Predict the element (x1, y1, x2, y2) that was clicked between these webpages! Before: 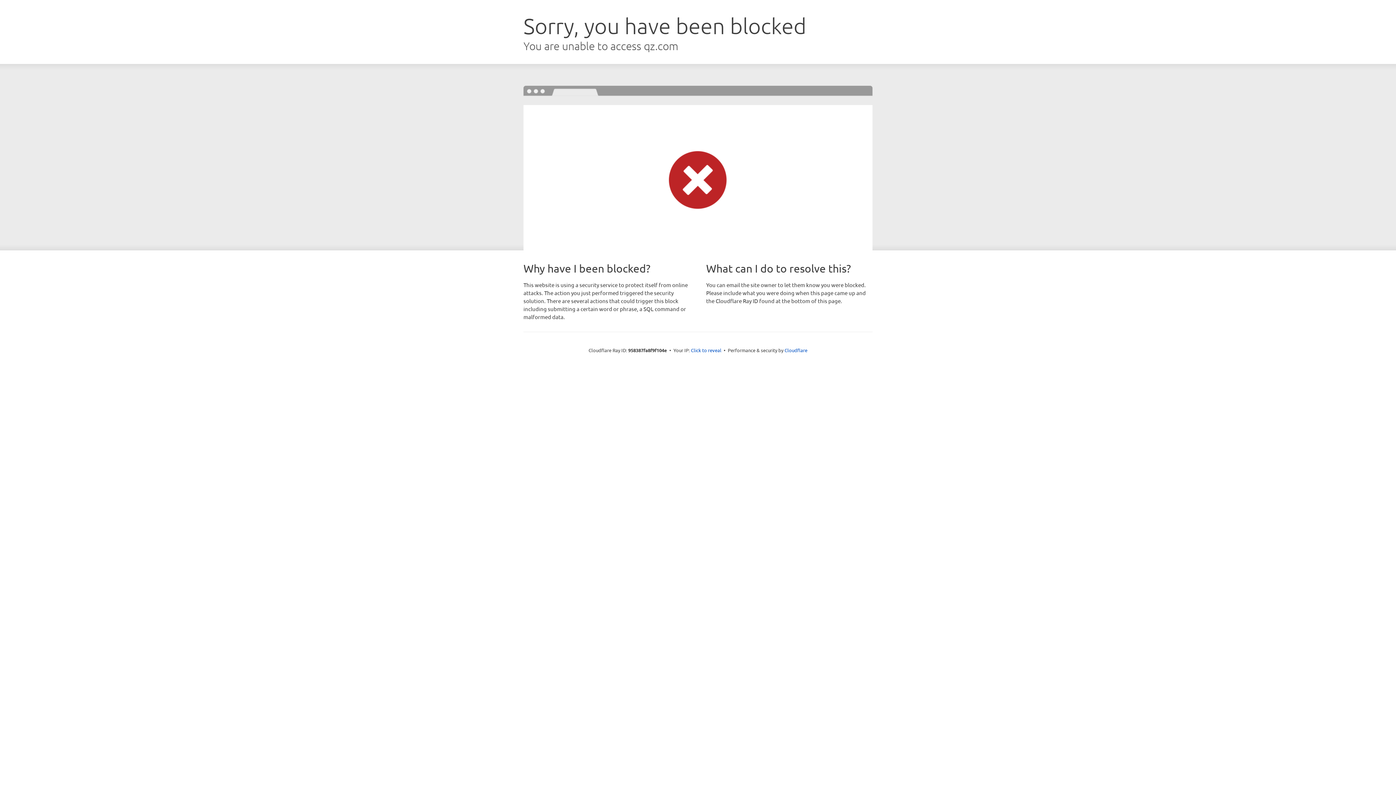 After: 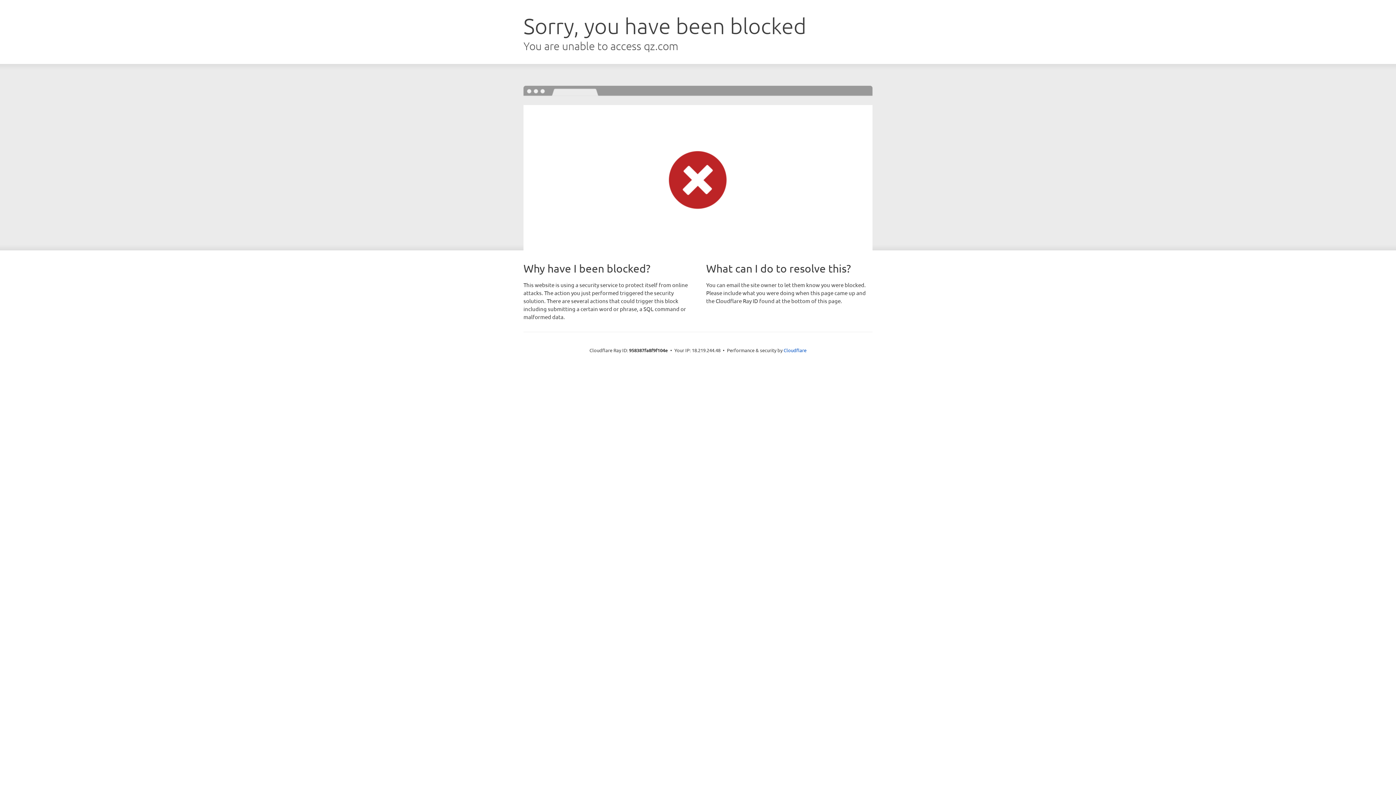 Action: label: Click to reveal bbox: (691, 346, 721, 353)